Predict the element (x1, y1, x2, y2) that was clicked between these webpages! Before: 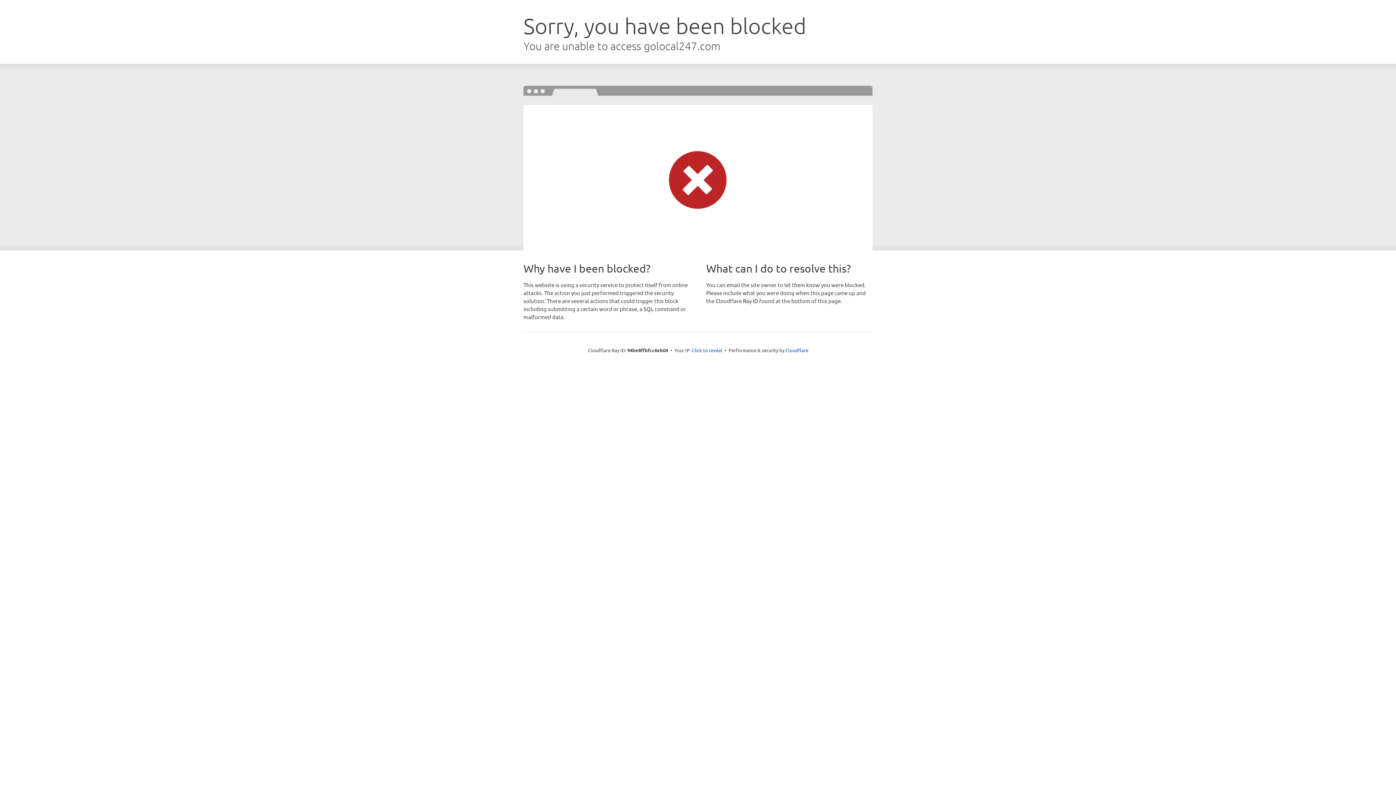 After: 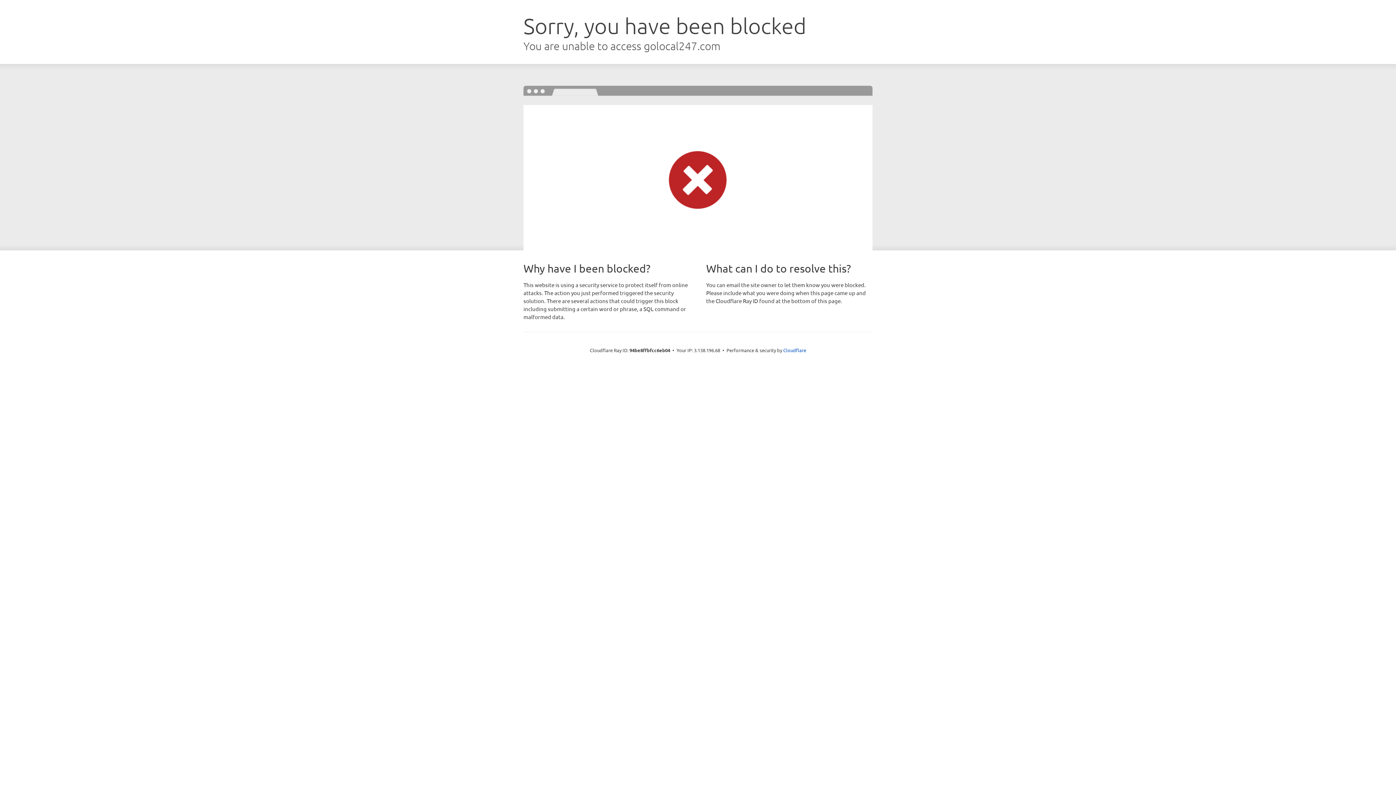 Action: bbox: (692, 346, 722, 353) label: Click to reveal